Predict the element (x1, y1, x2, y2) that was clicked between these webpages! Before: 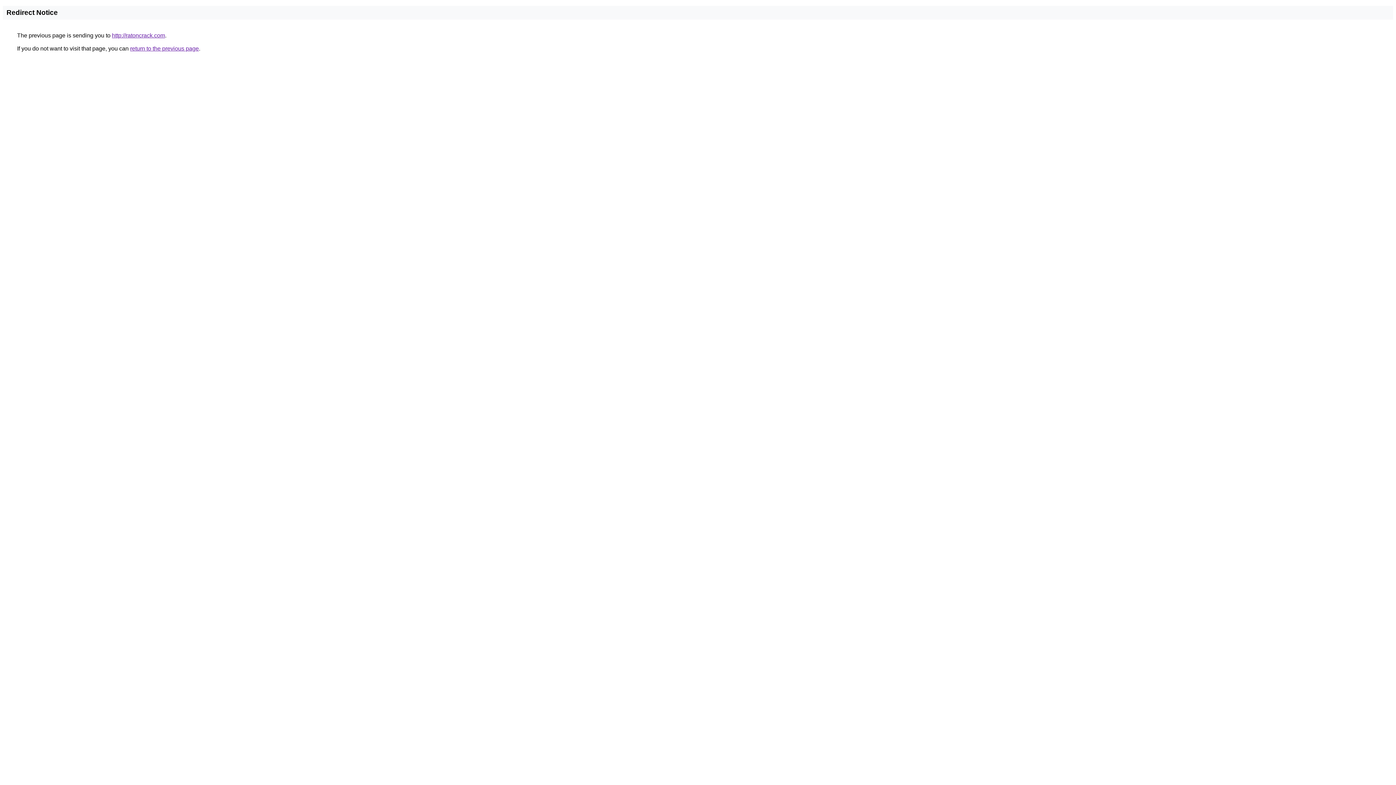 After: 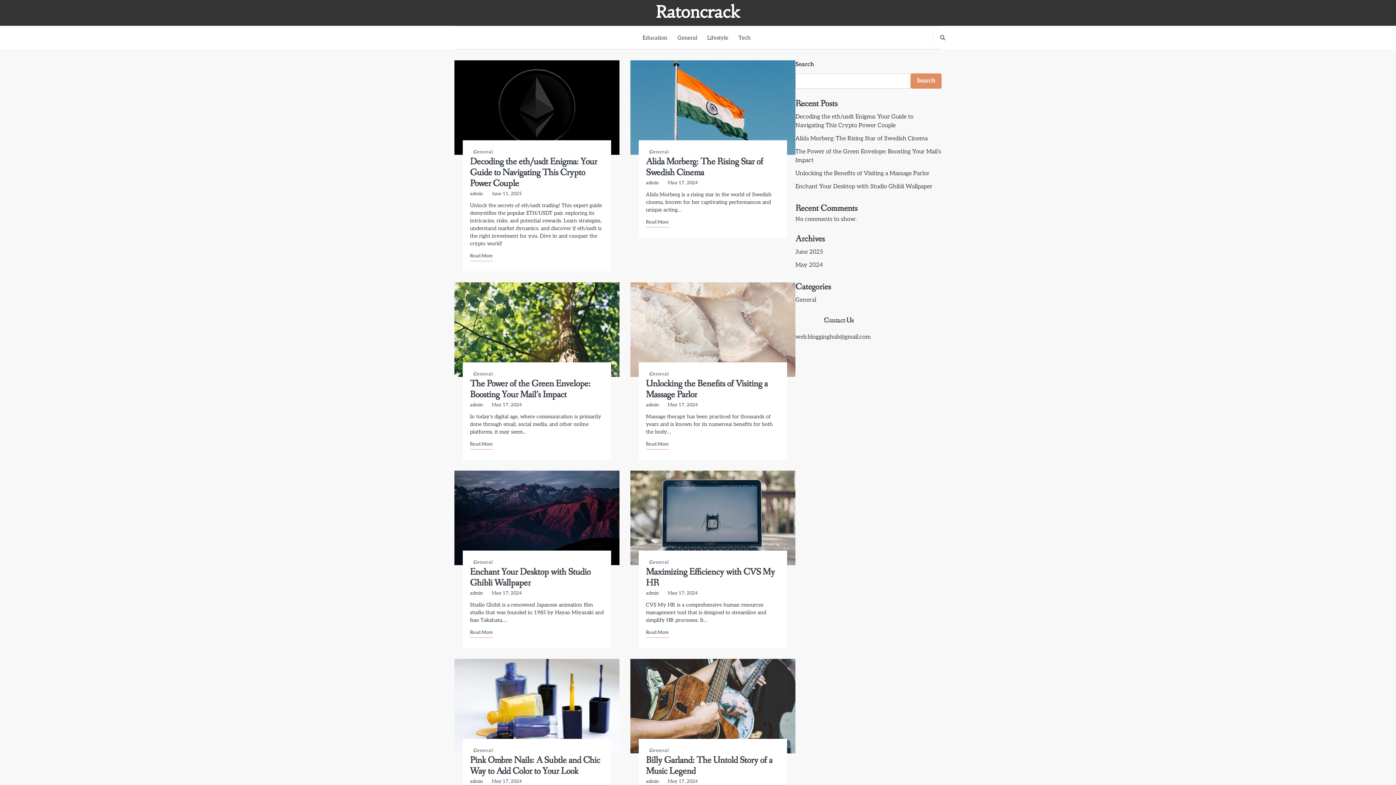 Action: bbox: (112, 32, 165, 38) label: http://ratoncrack.com